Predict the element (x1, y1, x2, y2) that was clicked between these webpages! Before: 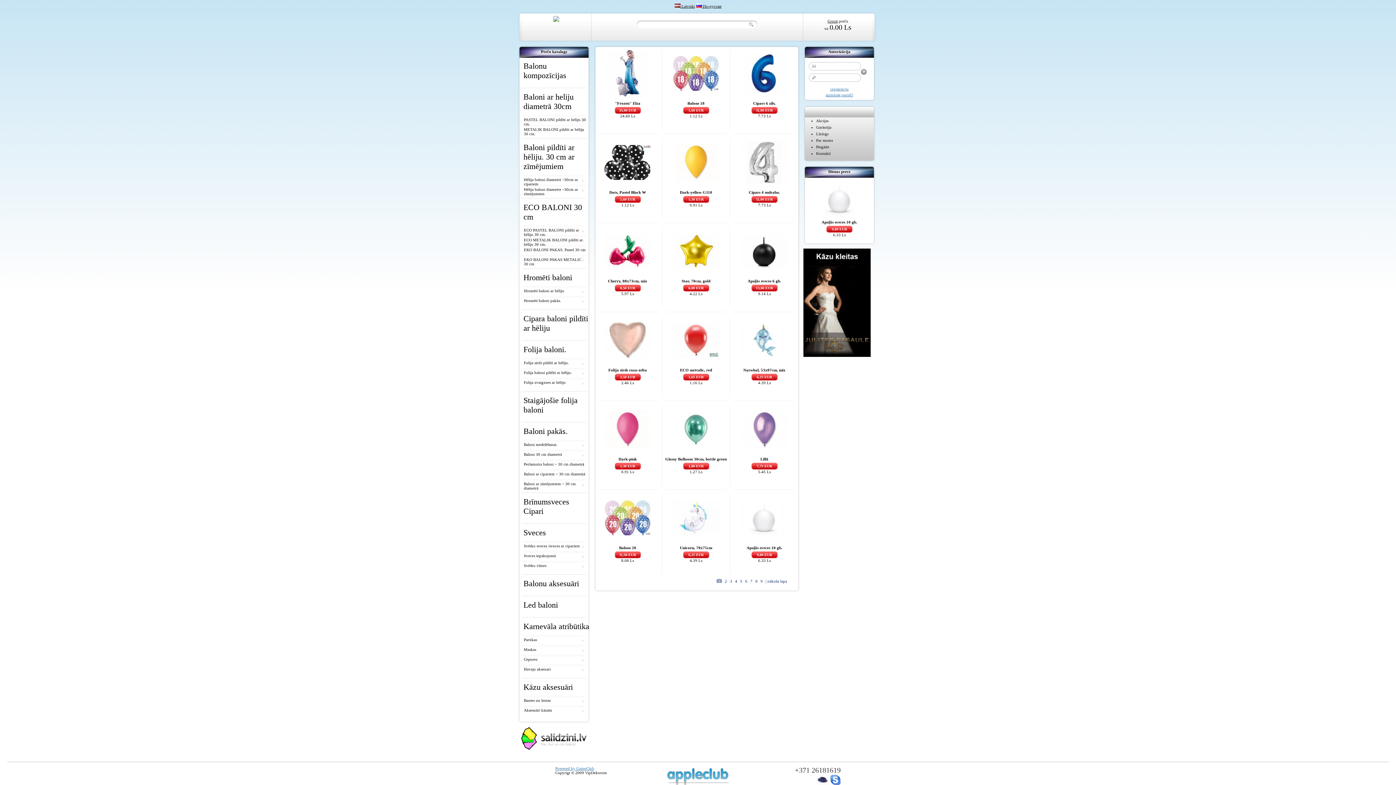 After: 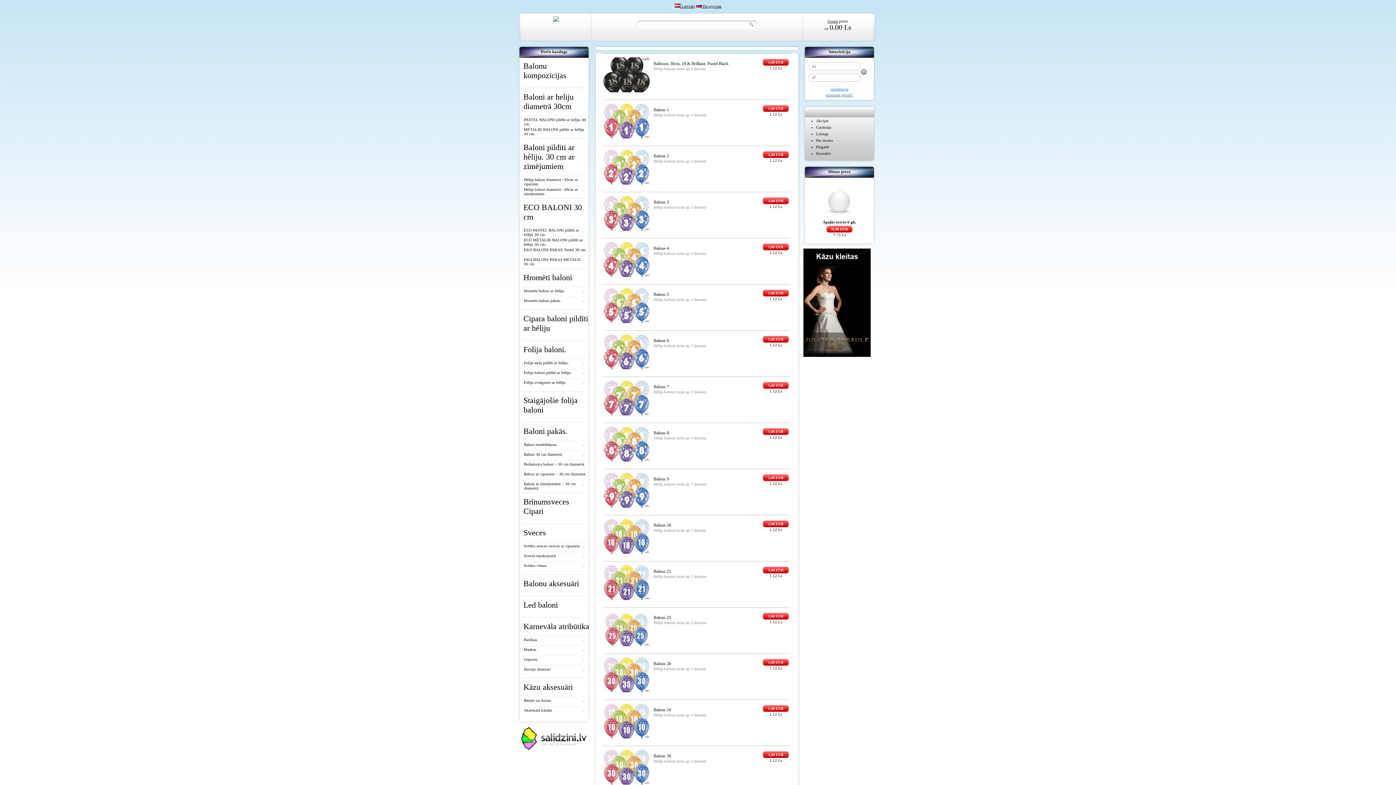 Action: bbox: (524, 177, 586, 186) label: Hēlija baloni diametrā ~30cm ar cipariem